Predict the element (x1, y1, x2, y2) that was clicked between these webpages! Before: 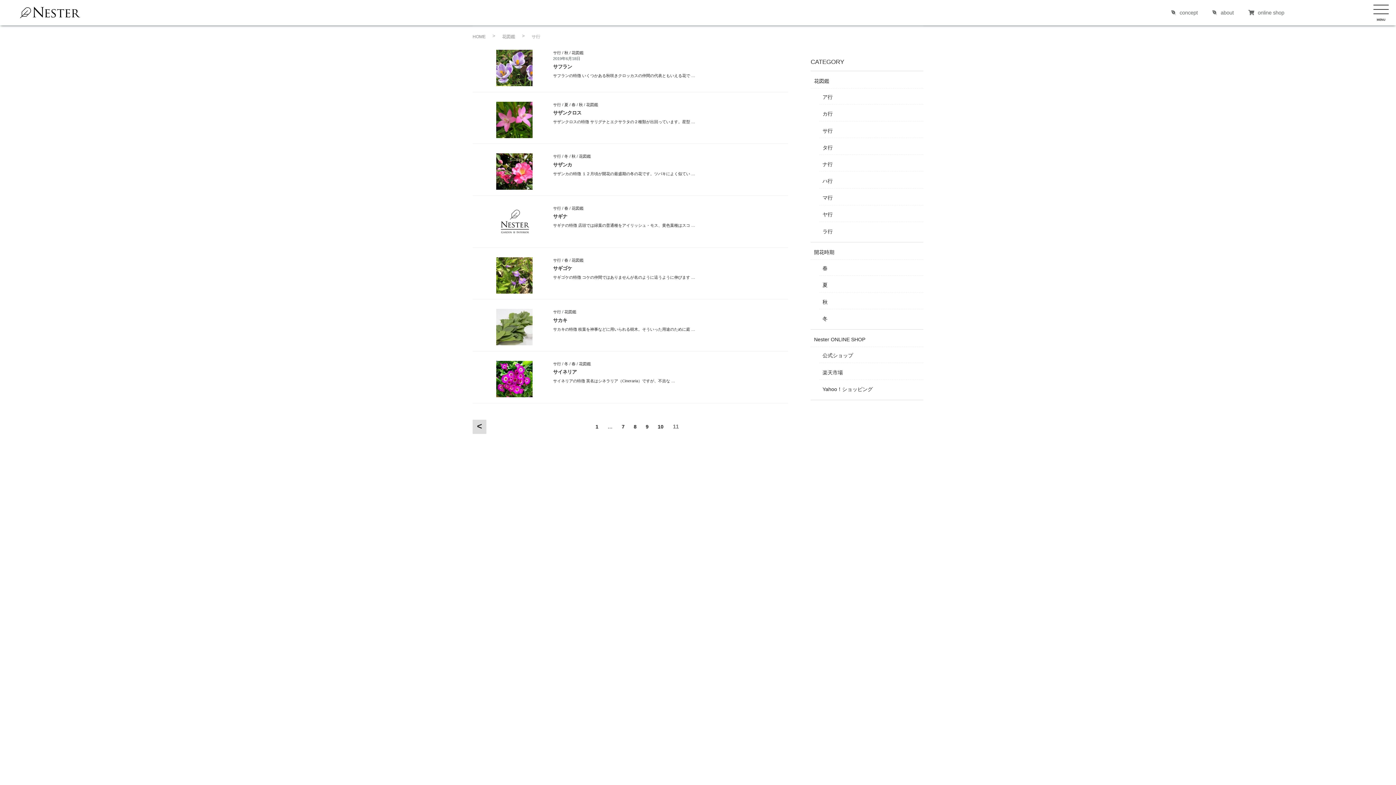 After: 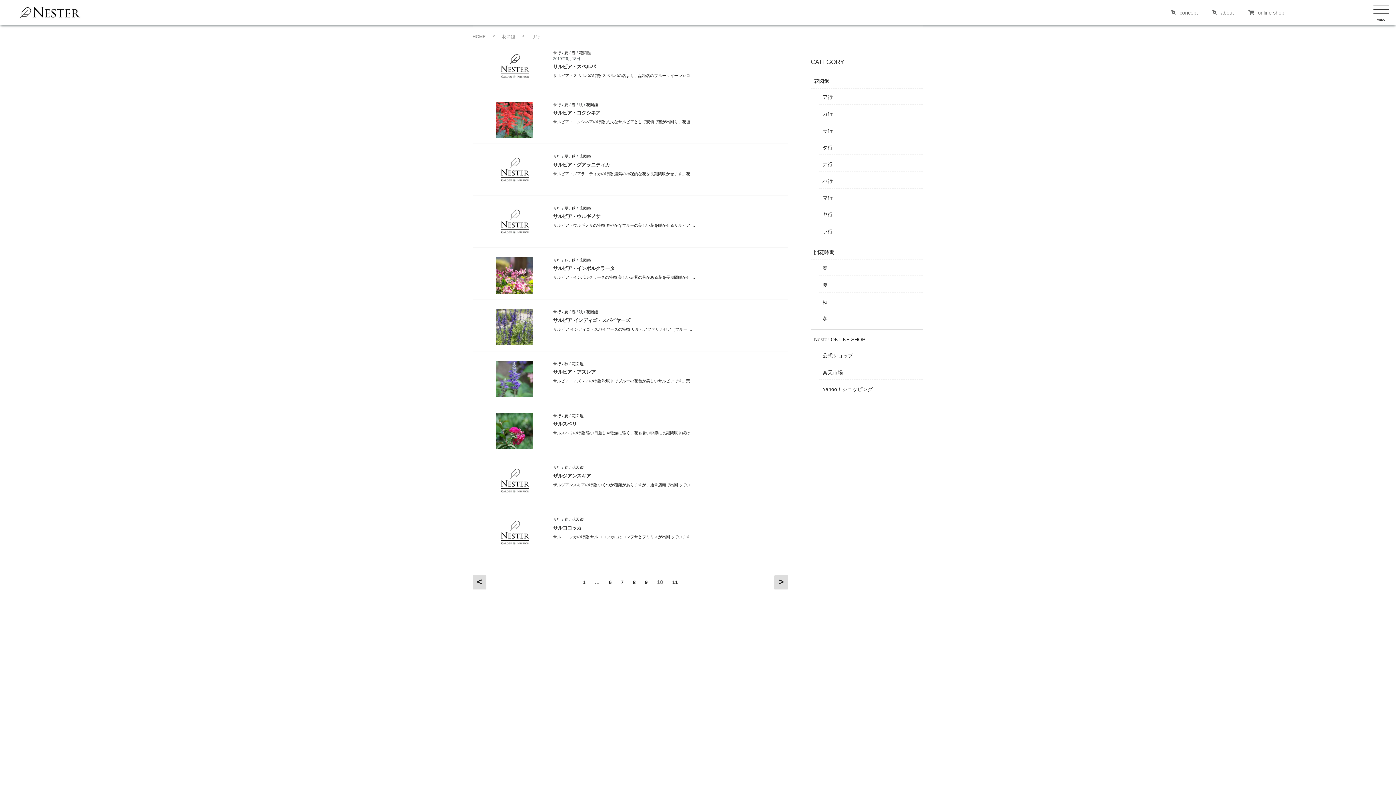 Action: bbox: (654, 420, 667, 433) label: 10